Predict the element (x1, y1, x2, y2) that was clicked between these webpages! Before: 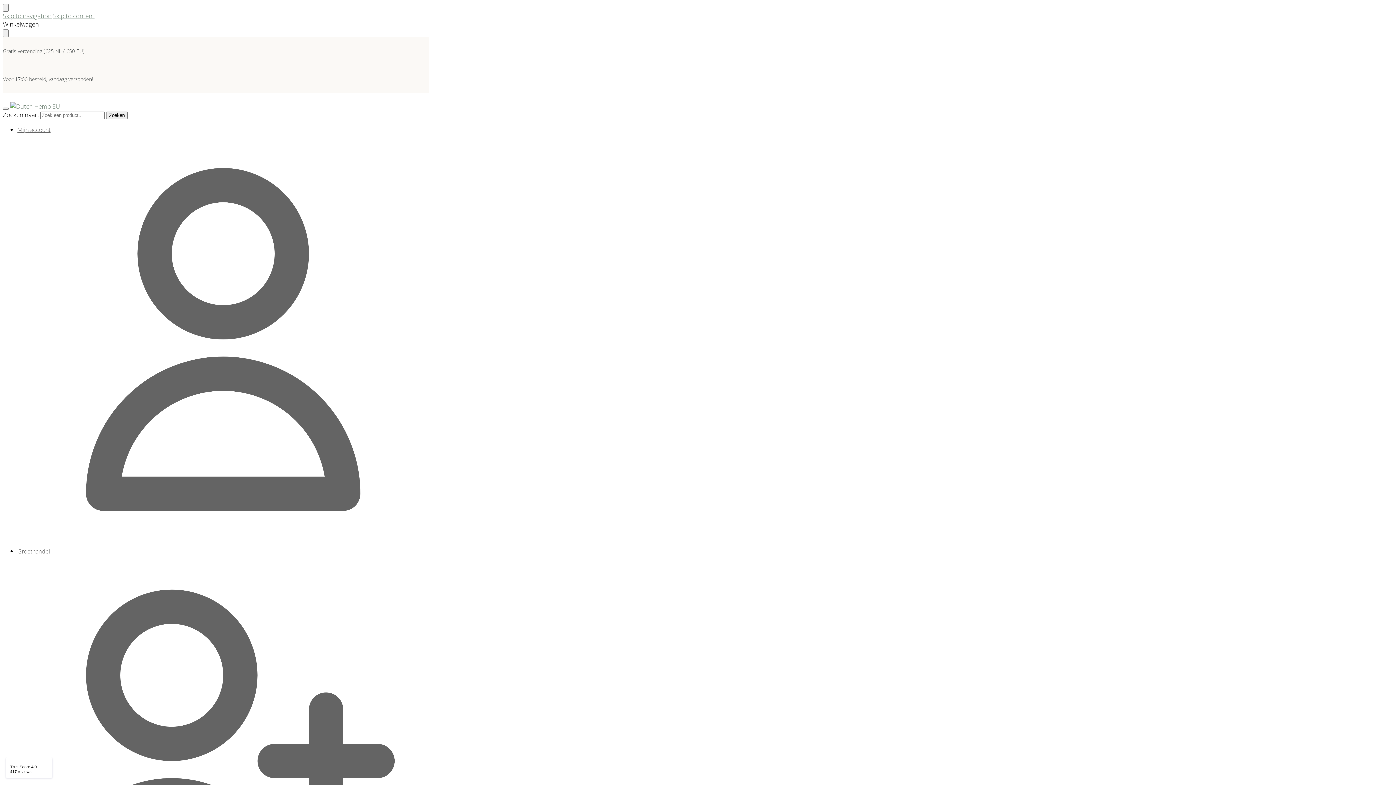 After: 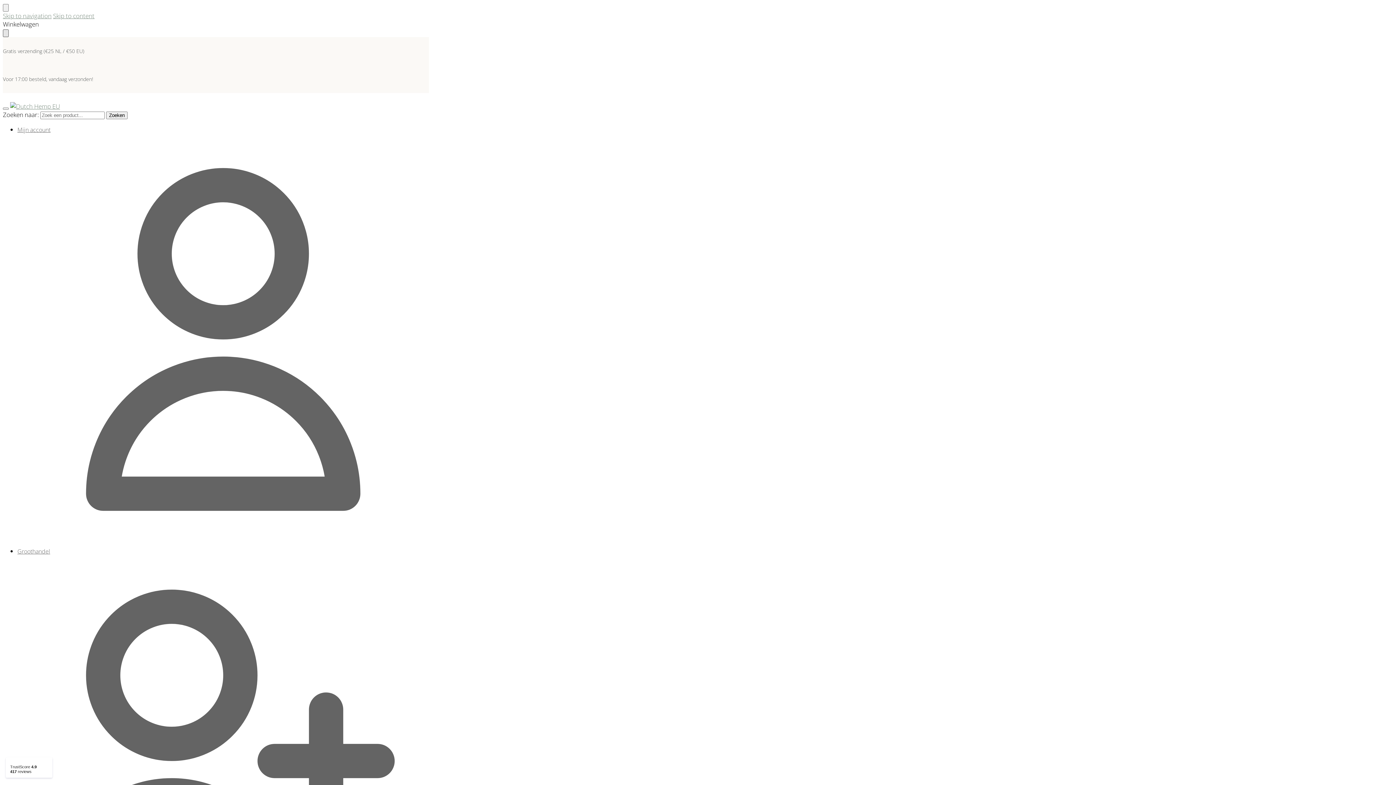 Action: label: Close drawer bbox: (2, 29, 8, 37)